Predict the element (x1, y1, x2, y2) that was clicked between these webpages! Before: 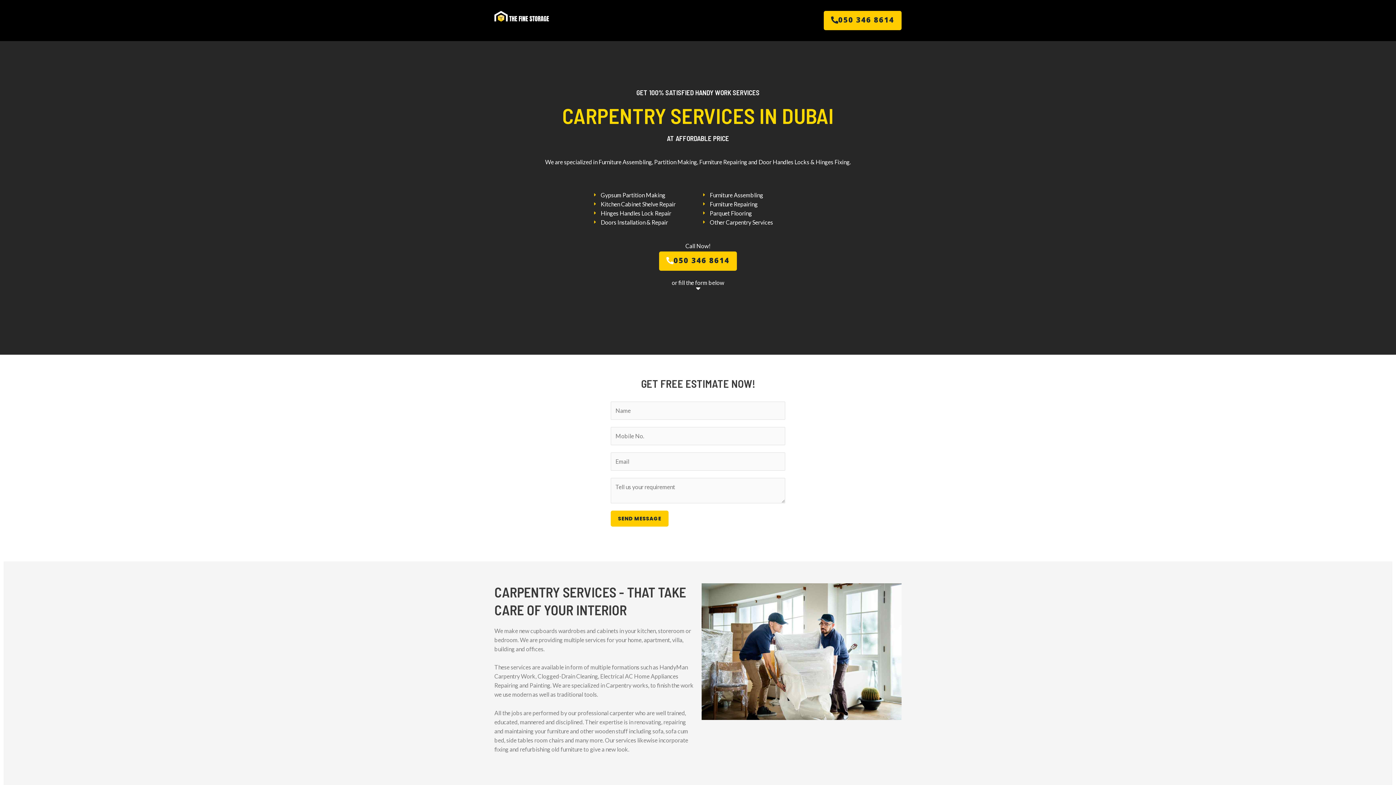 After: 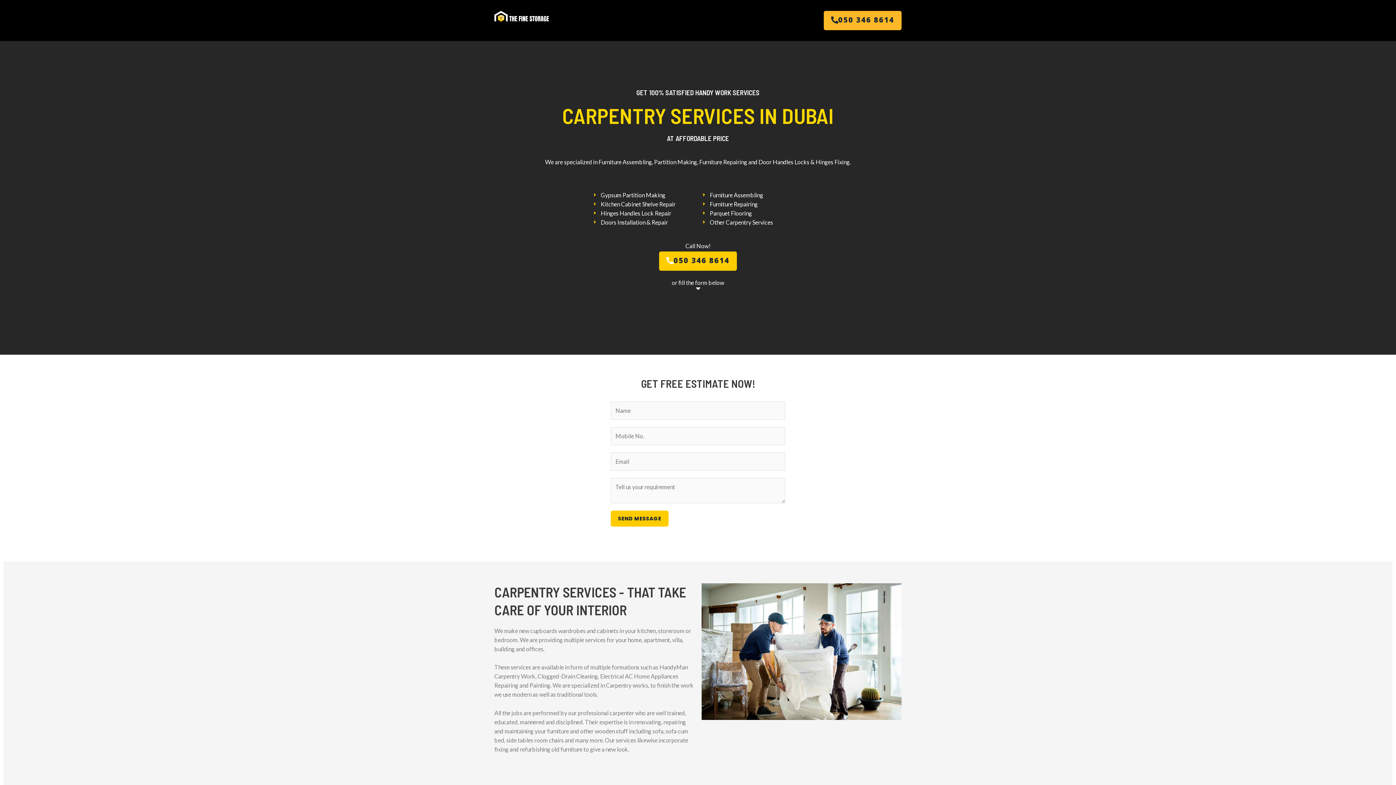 Action: label: 050 346 8614 bbox: (824, 10, 901, 30)